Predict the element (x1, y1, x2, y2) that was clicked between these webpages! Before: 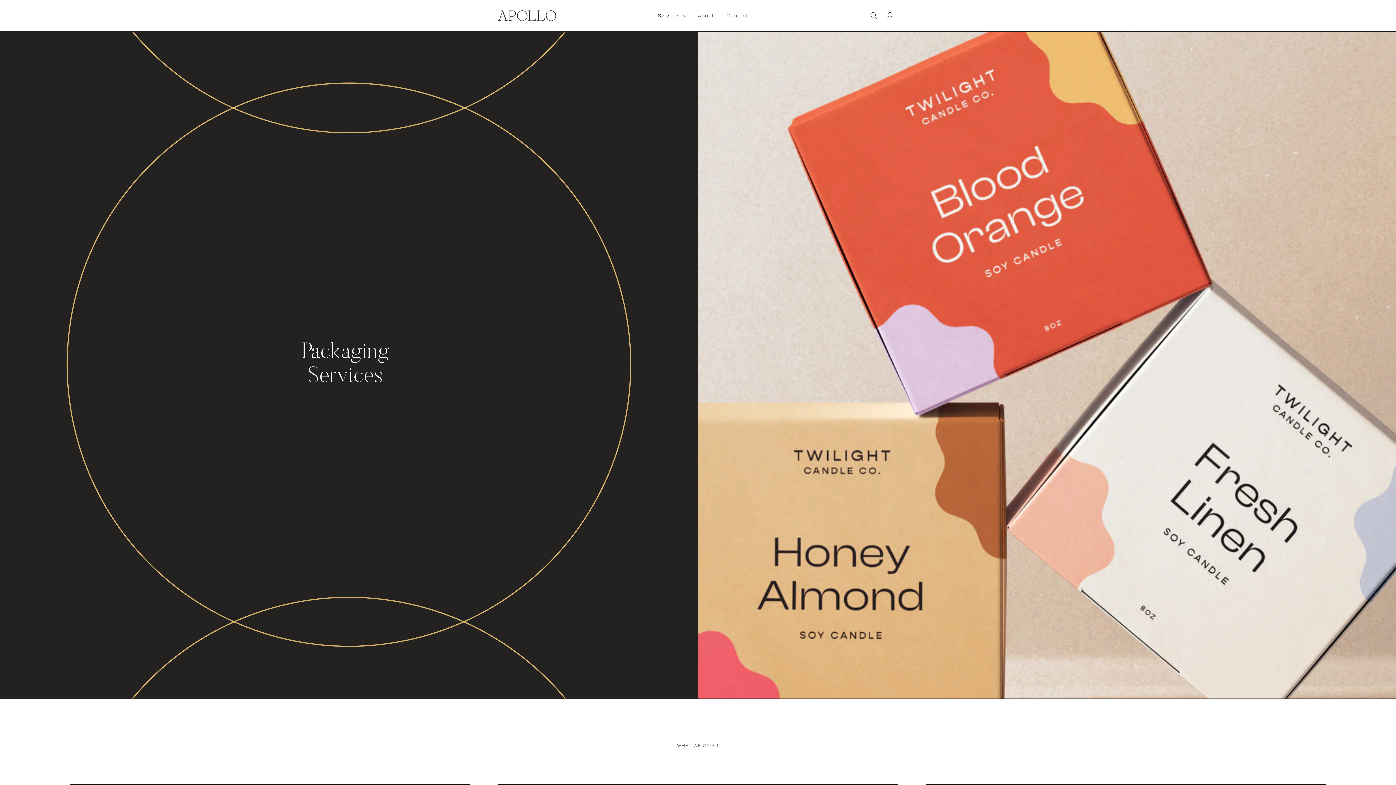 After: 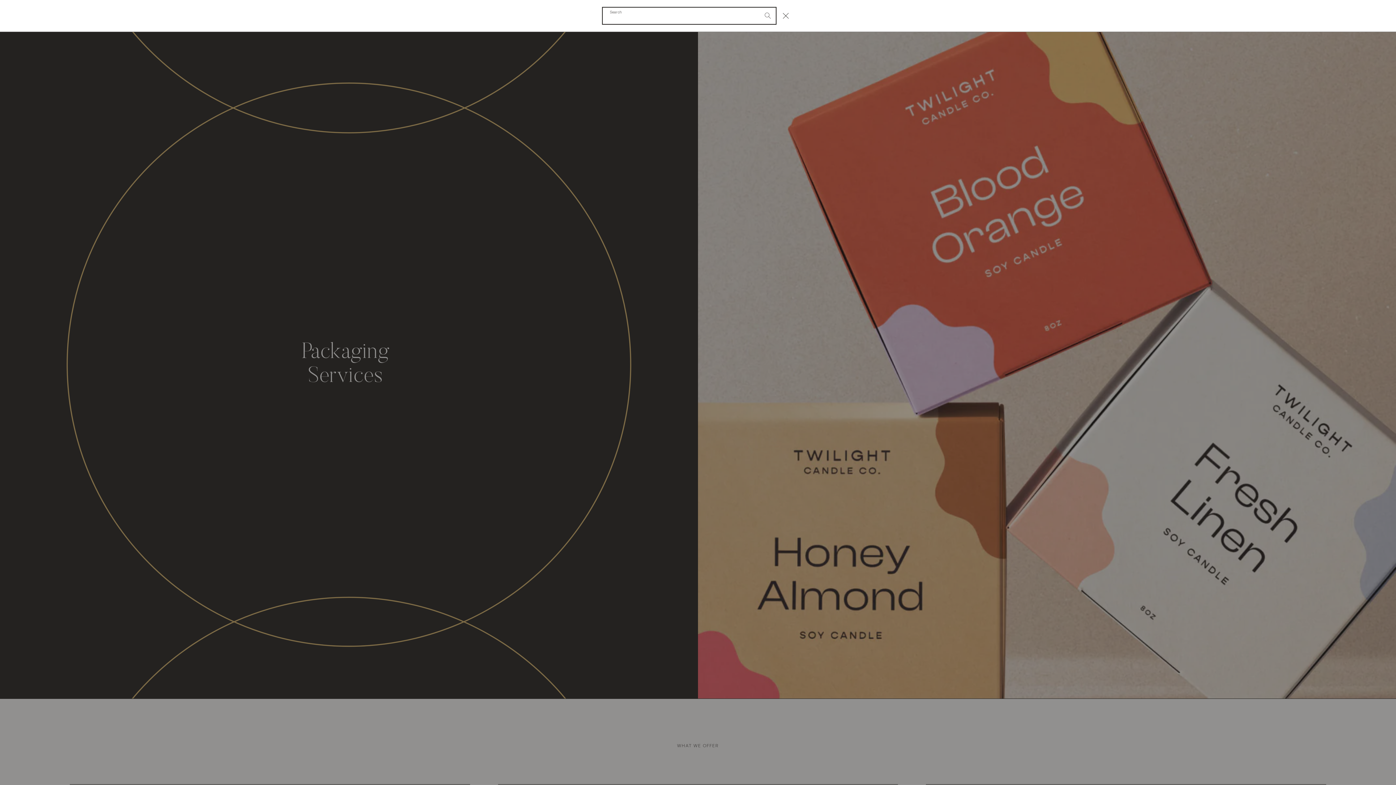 Action: label: Search bbox: (866, 7, 882, 23)